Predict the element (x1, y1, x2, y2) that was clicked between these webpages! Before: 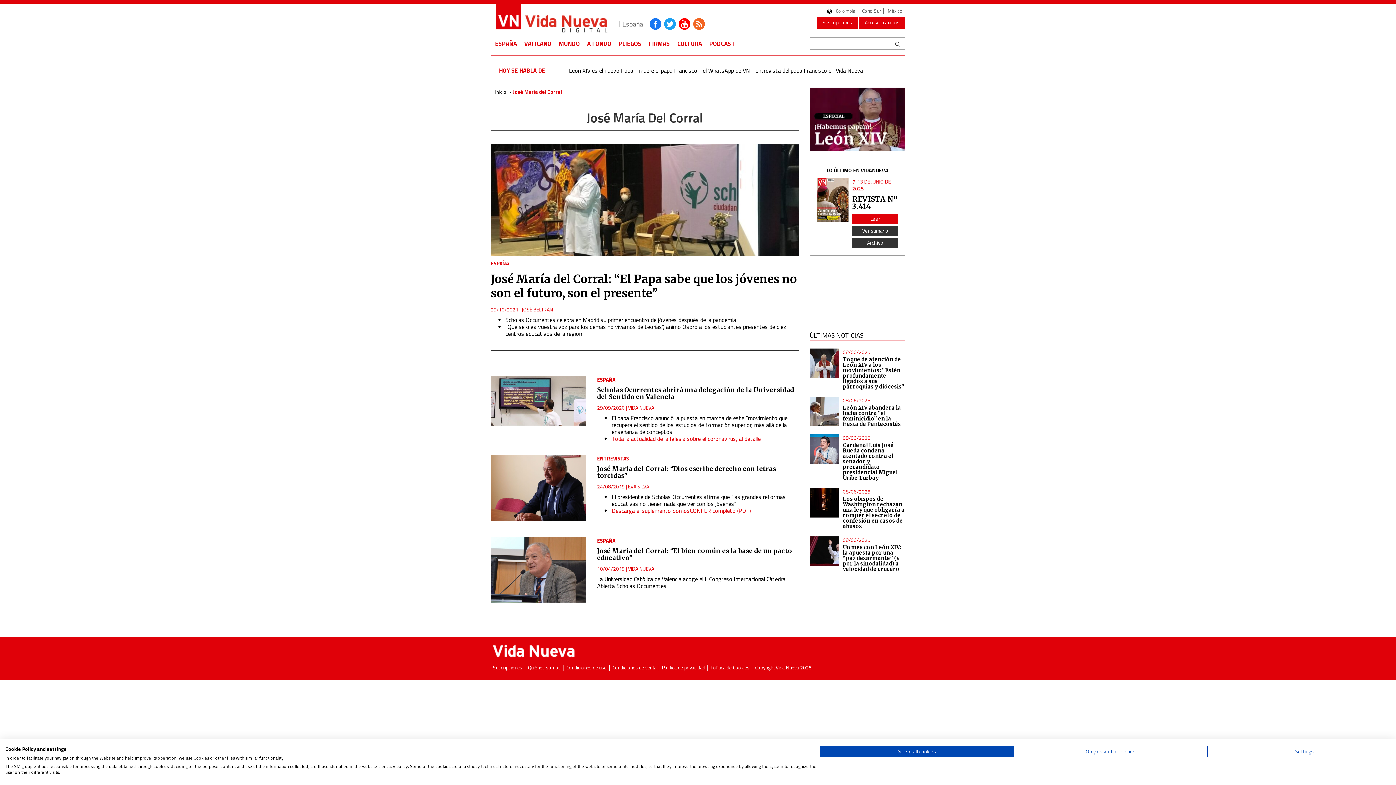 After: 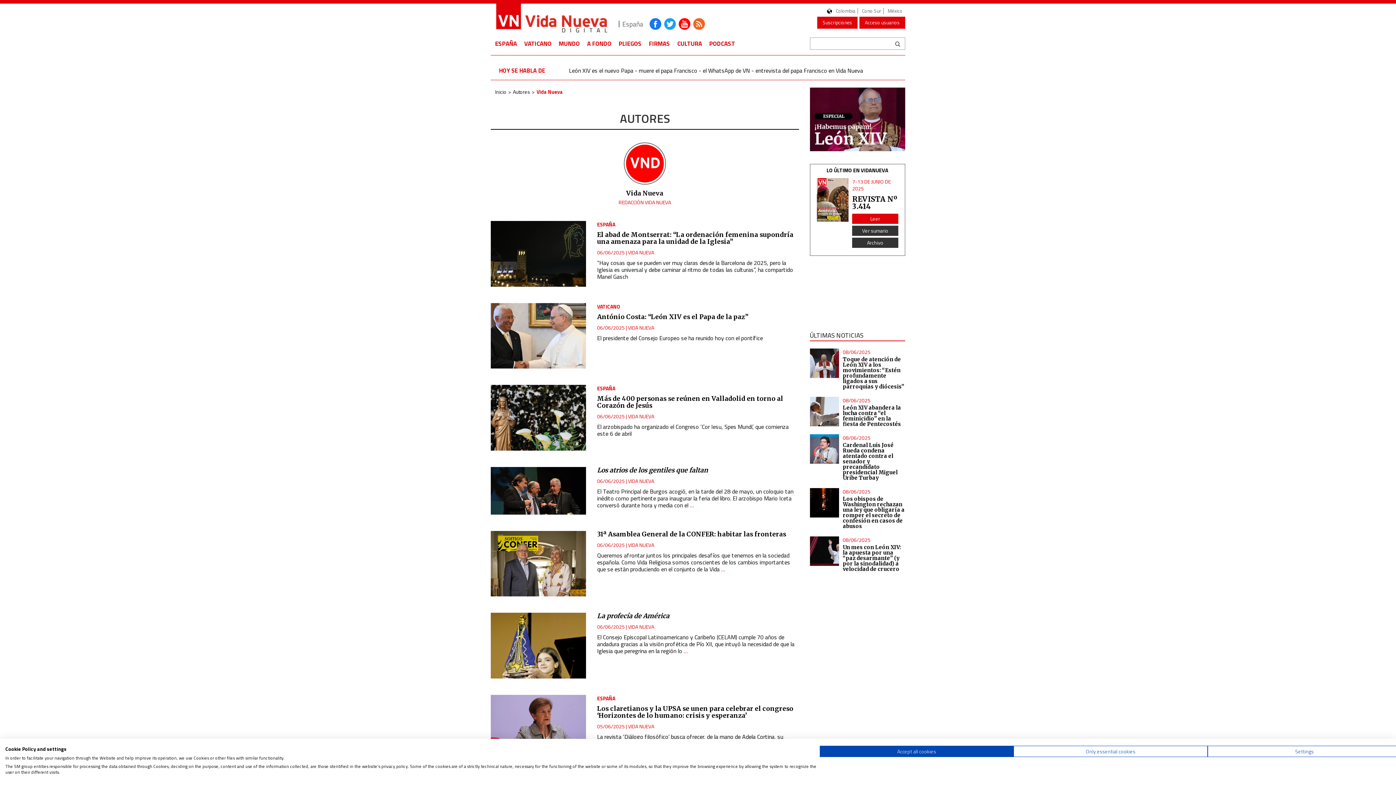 Action: label: VIDA NUEVA bbox: (628, 564, 654, 572)